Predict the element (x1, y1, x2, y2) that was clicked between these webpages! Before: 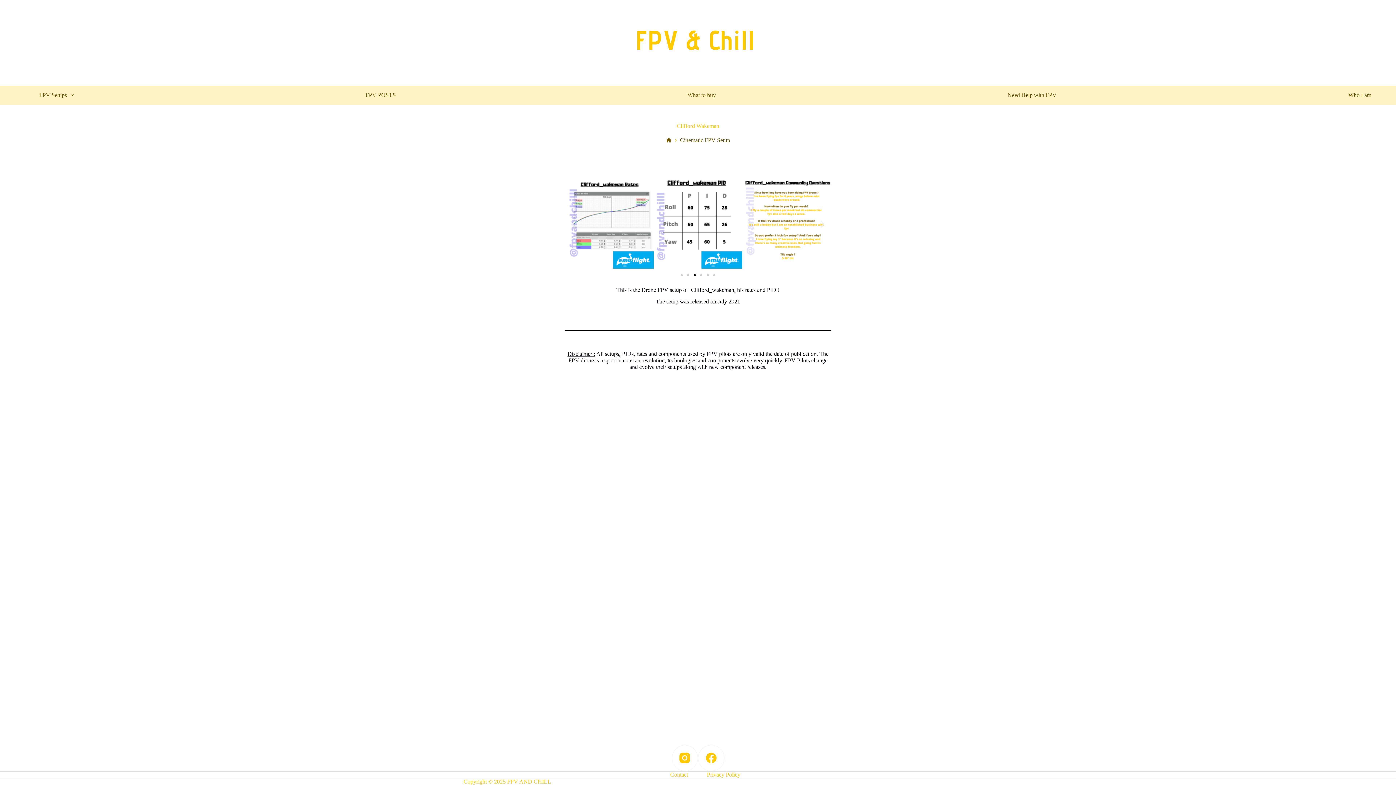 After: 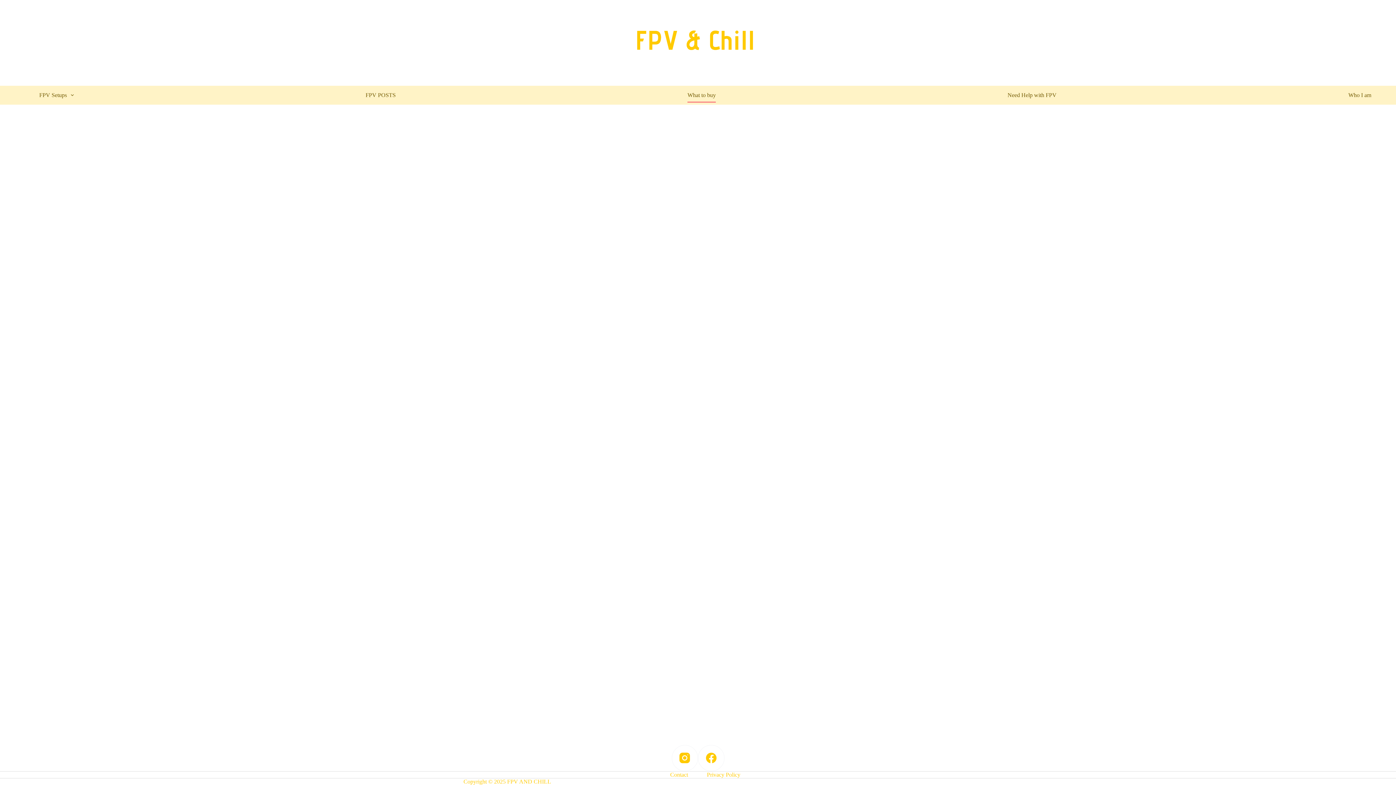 Action: label: What to buy bbox: (677, 87, 726, 102)